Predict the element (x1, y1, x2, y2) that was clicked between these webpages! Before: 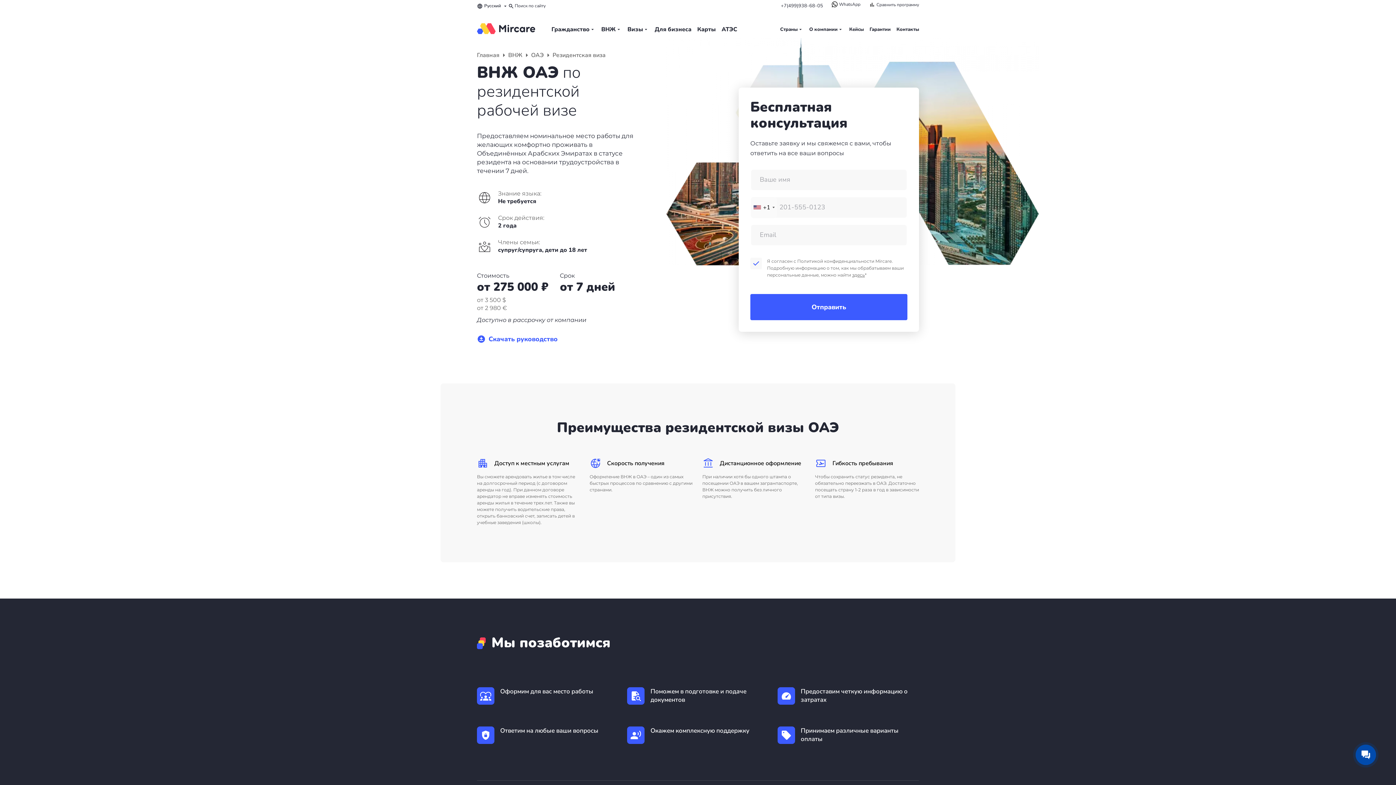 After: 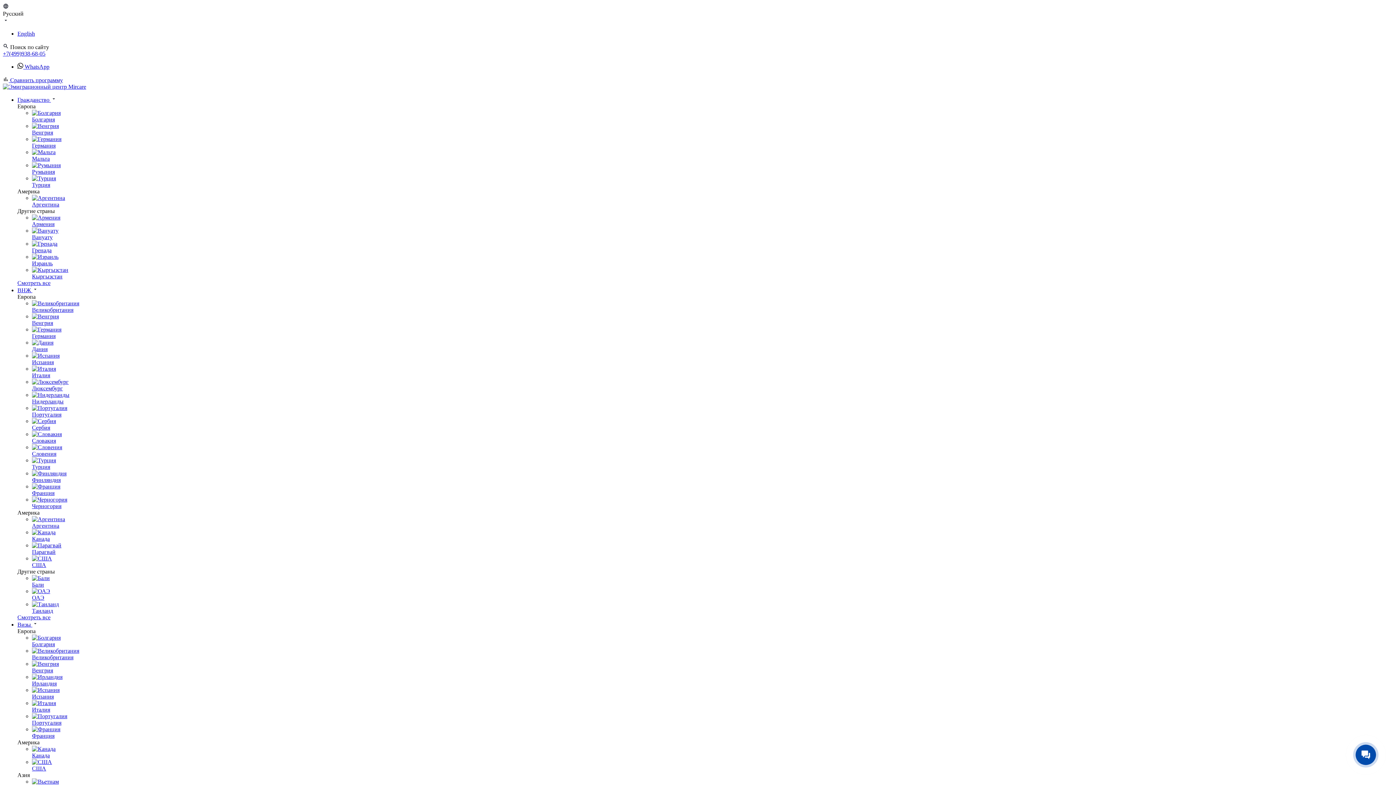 Action: bbox: (531, 50, 552, 59) label: ОАЭ